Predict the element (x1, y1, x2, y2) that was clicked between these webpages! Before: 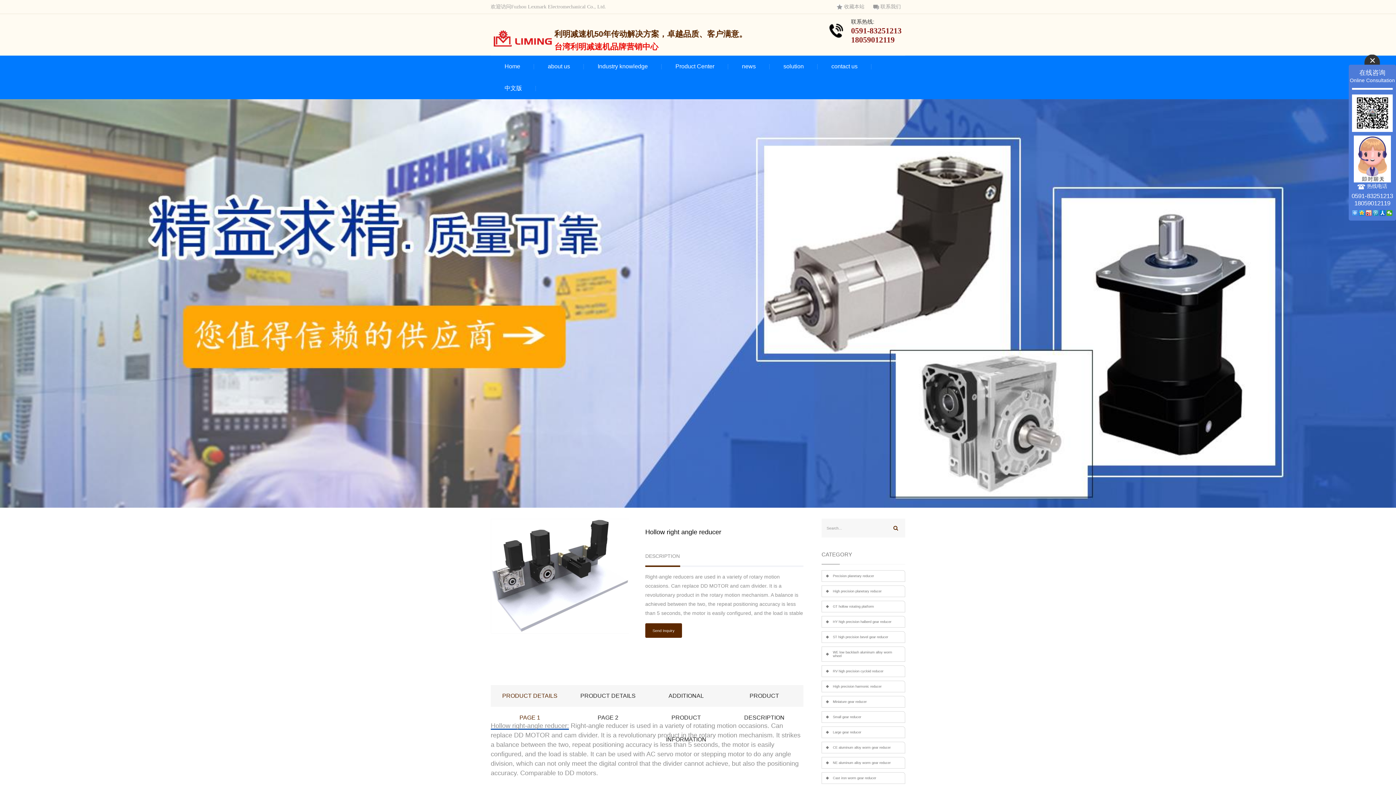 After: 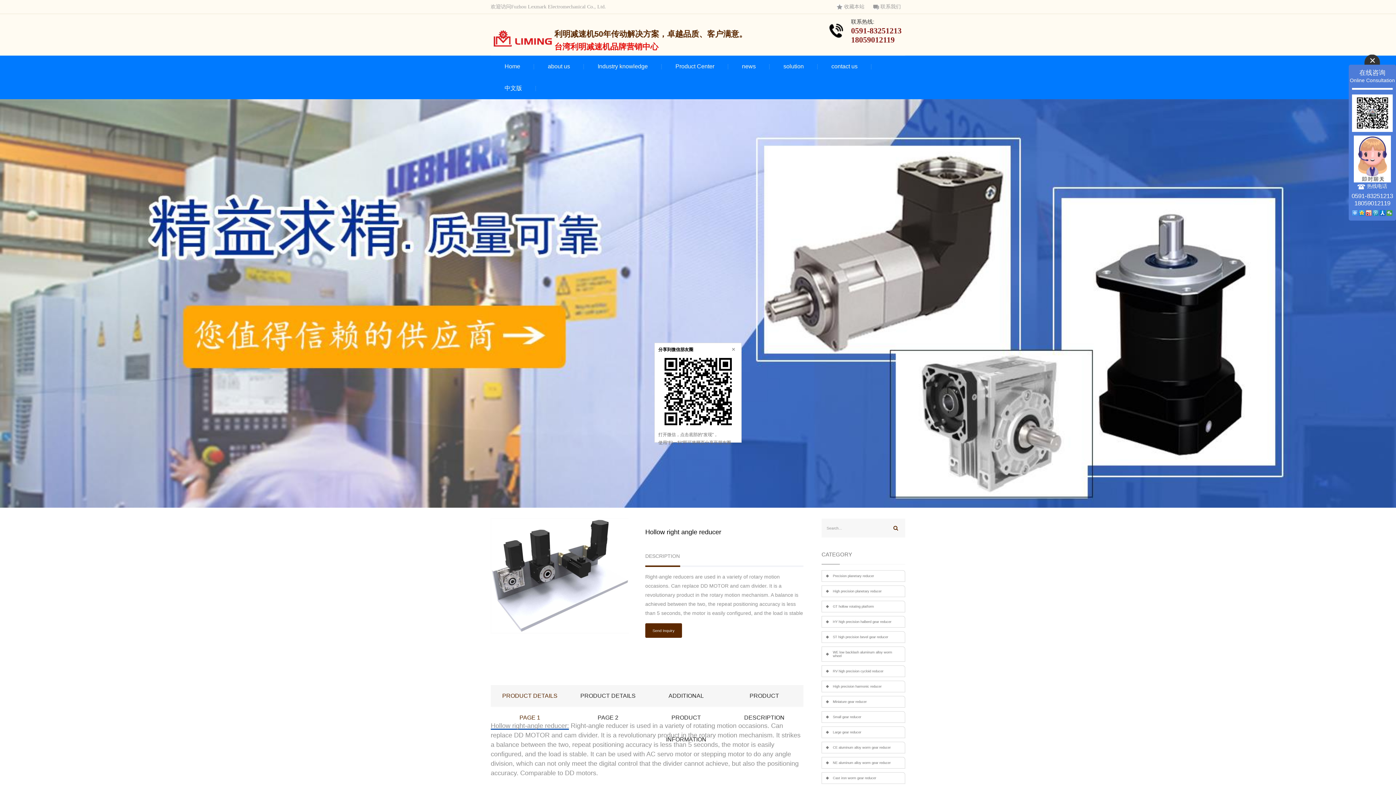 Action: bbox: (1386, 210, 1393, 216)